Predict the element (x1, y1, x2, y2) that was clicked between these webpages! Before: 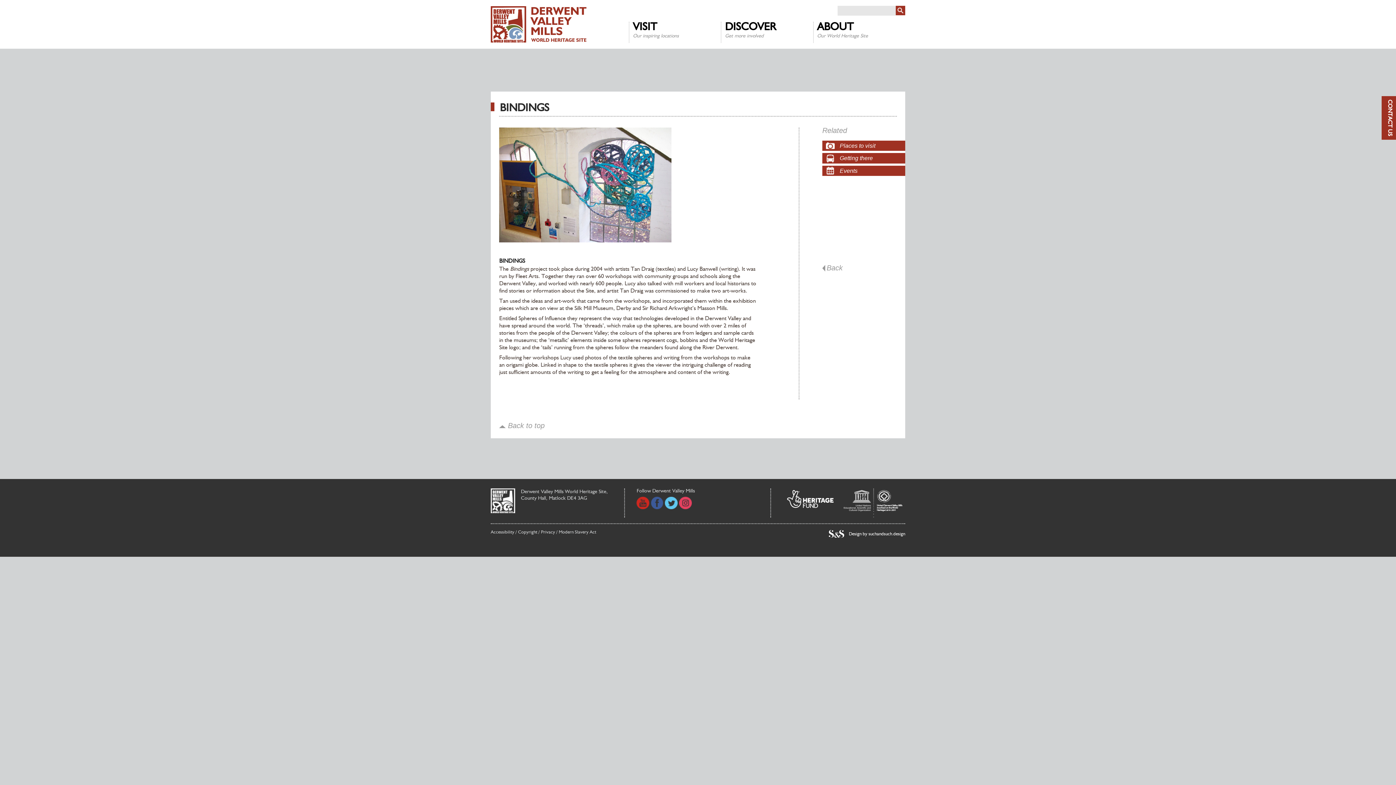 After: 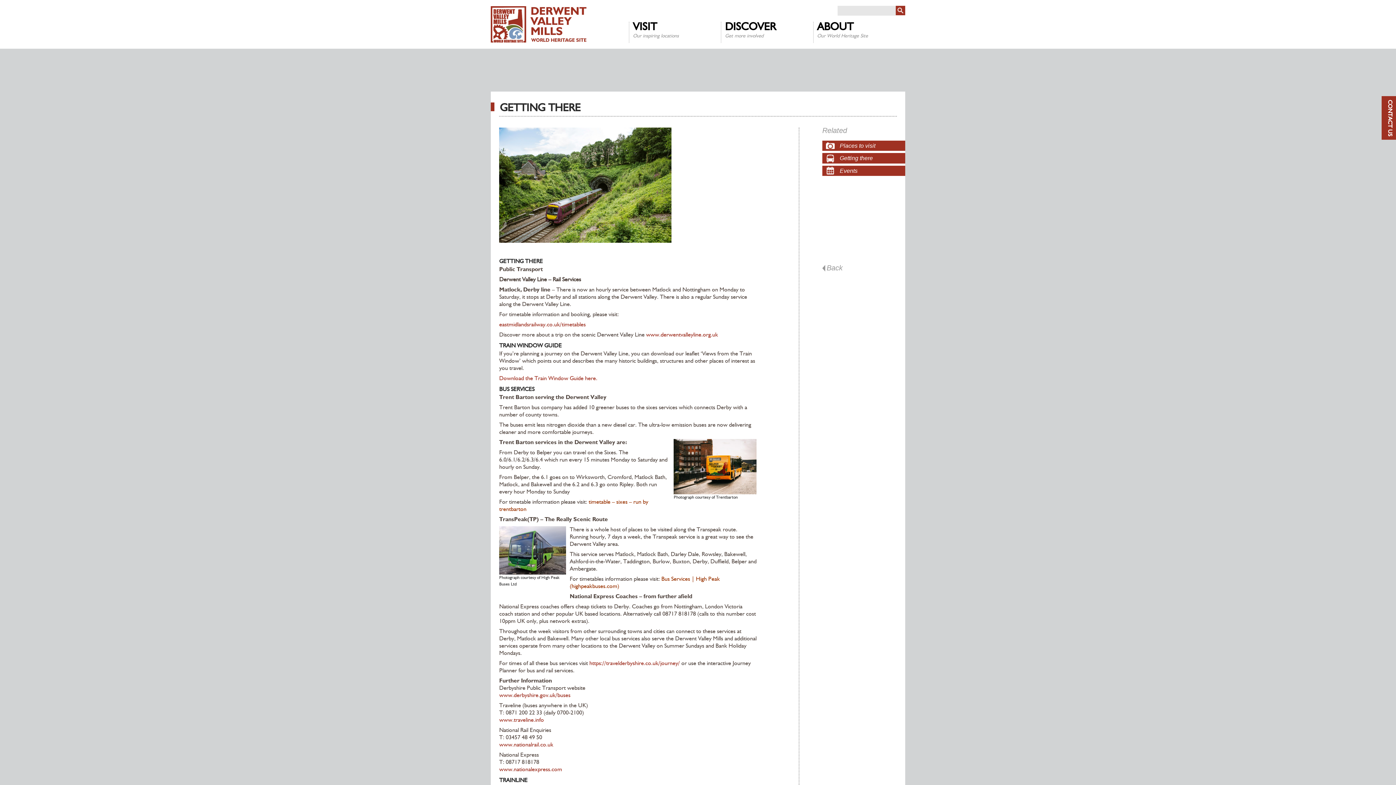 Action: bbox: (822, 153, 905, 163) label:  Getting there